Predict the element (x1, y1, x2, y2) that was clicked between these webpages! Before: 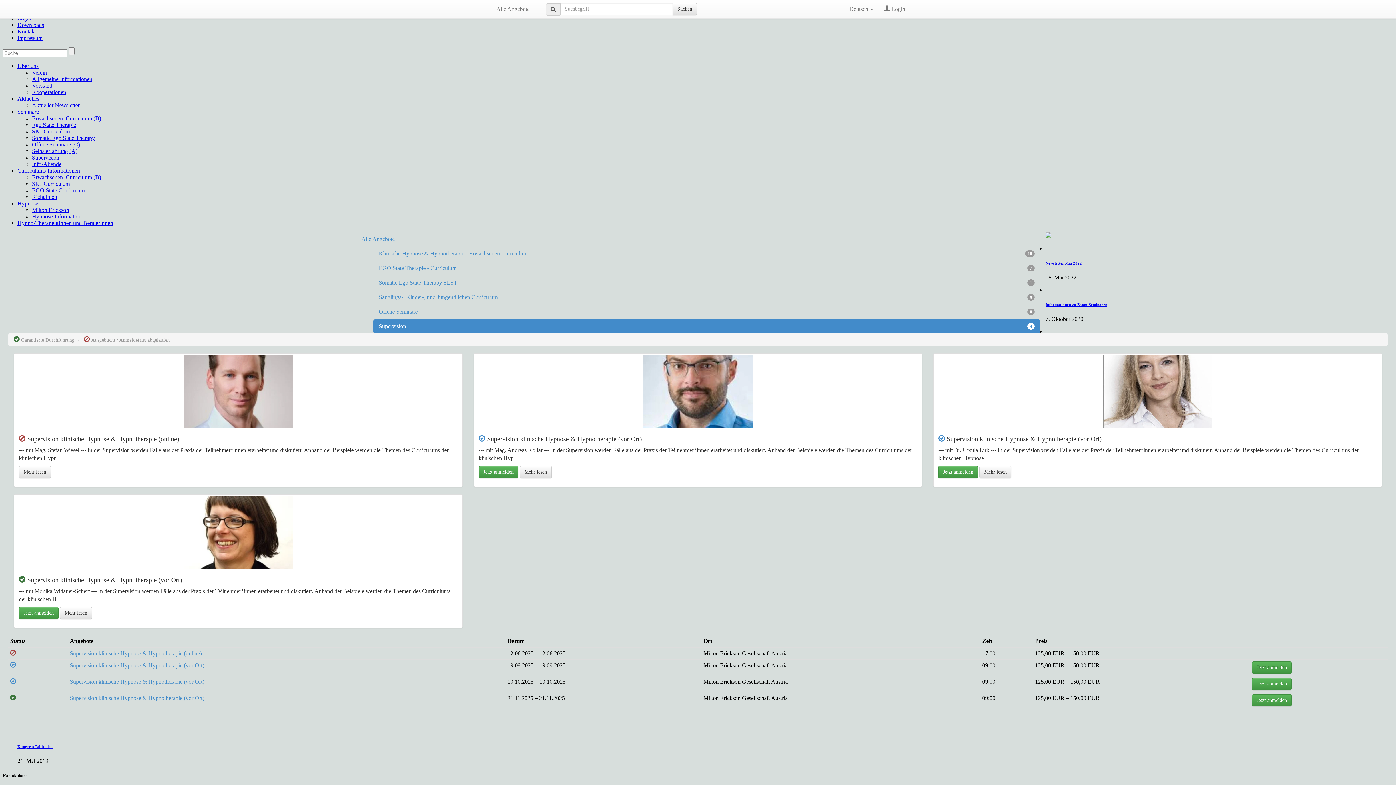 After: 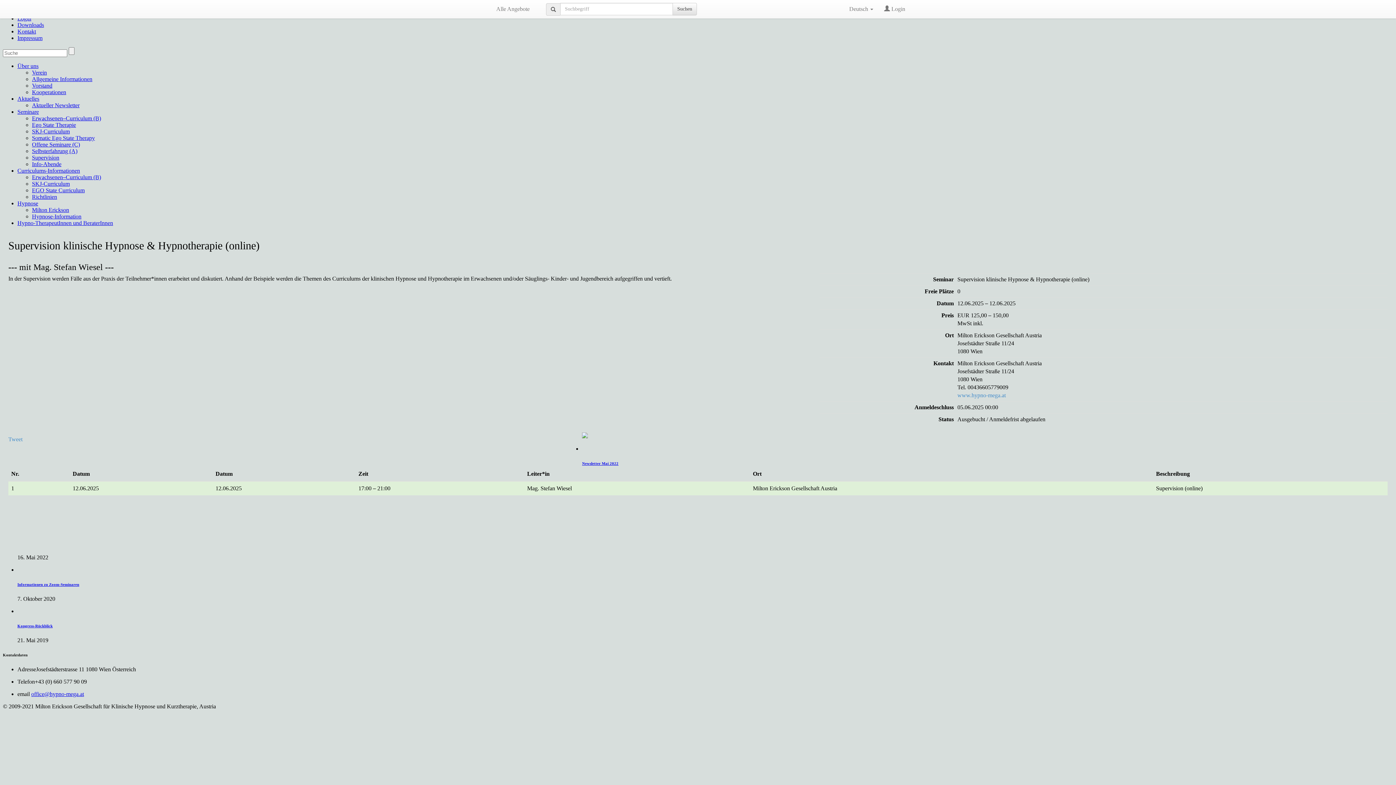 Action: bbox: (69, 650, 201, 656) label: Supervision klinische Hypnose & Hypnotherapie (online)